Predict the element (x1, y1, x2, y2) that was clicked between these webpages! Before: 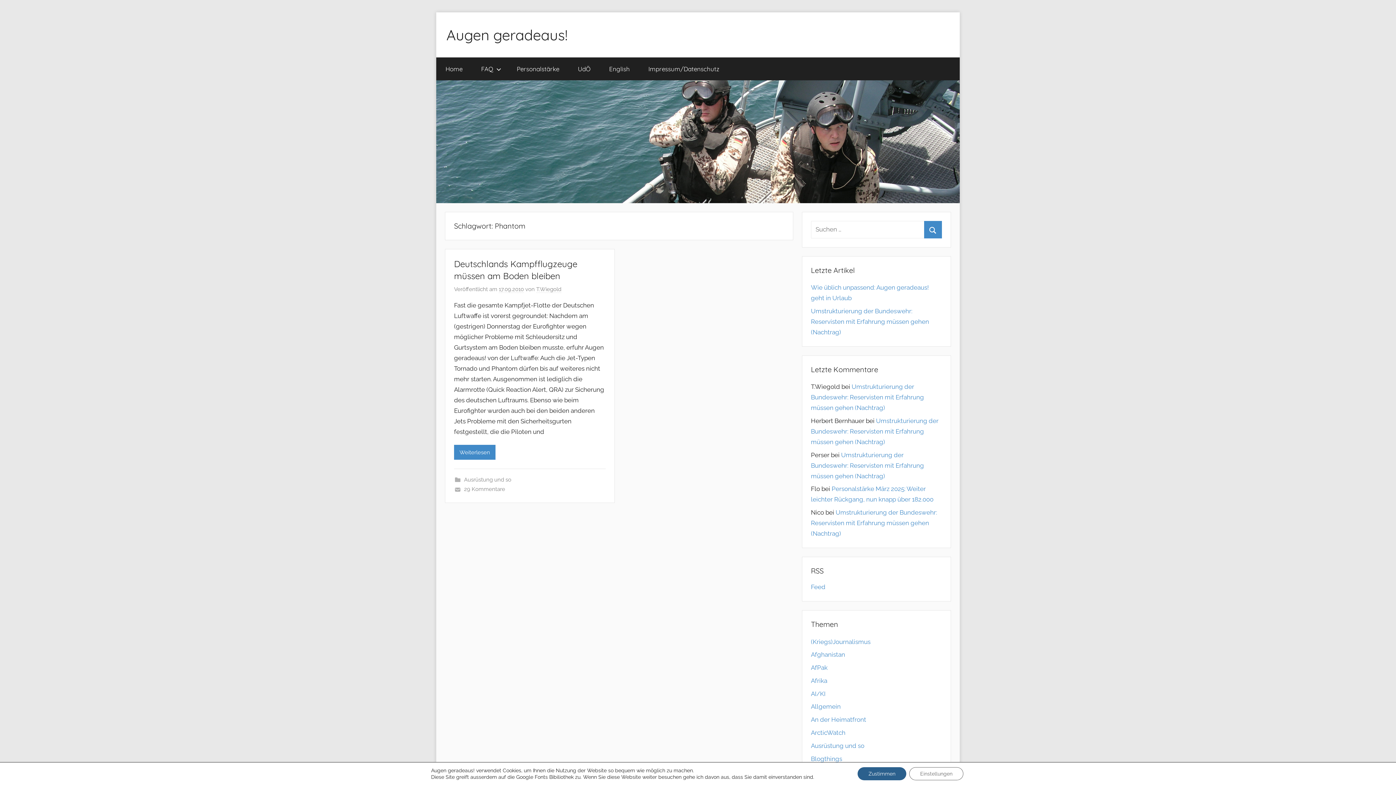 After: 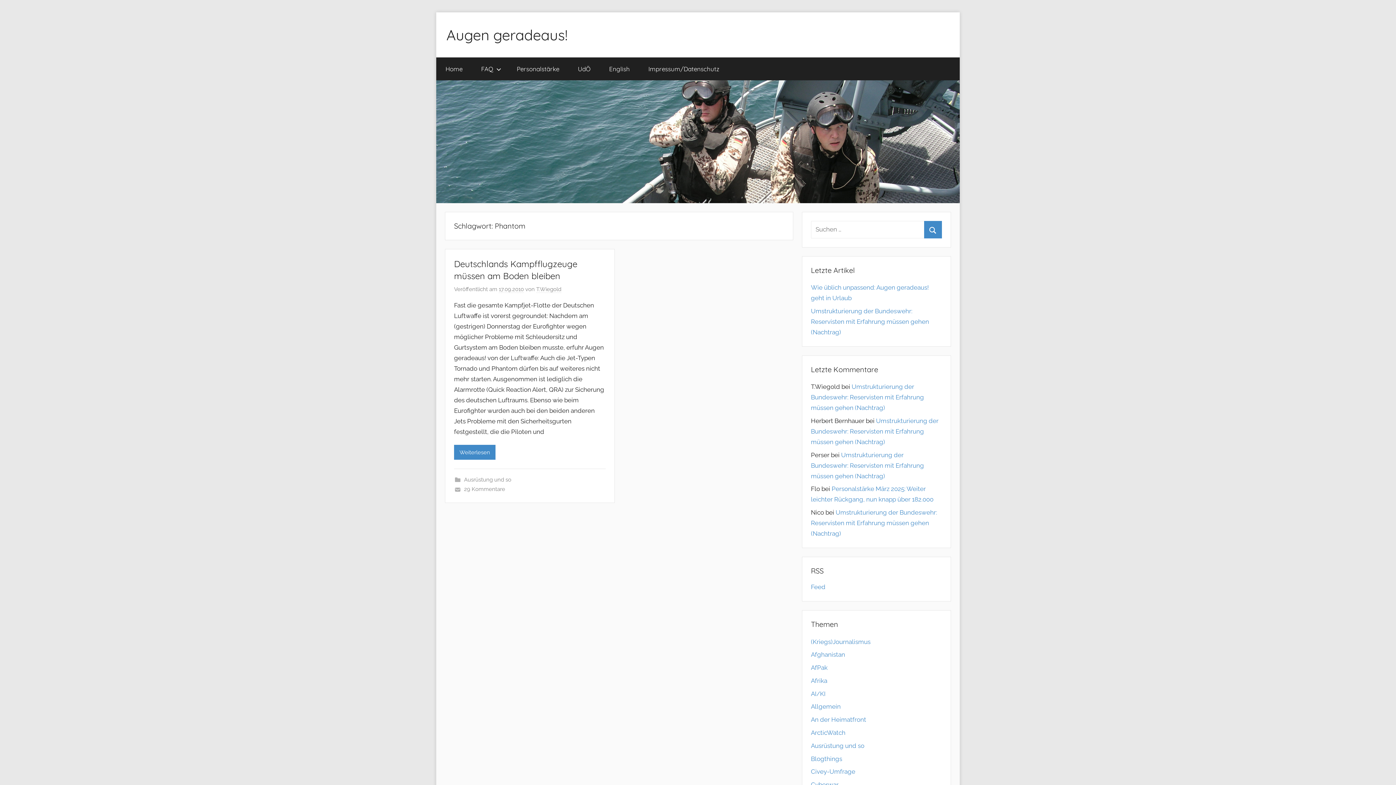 Action: bbox: (857, 767, 906, 780) label: Zustimmen